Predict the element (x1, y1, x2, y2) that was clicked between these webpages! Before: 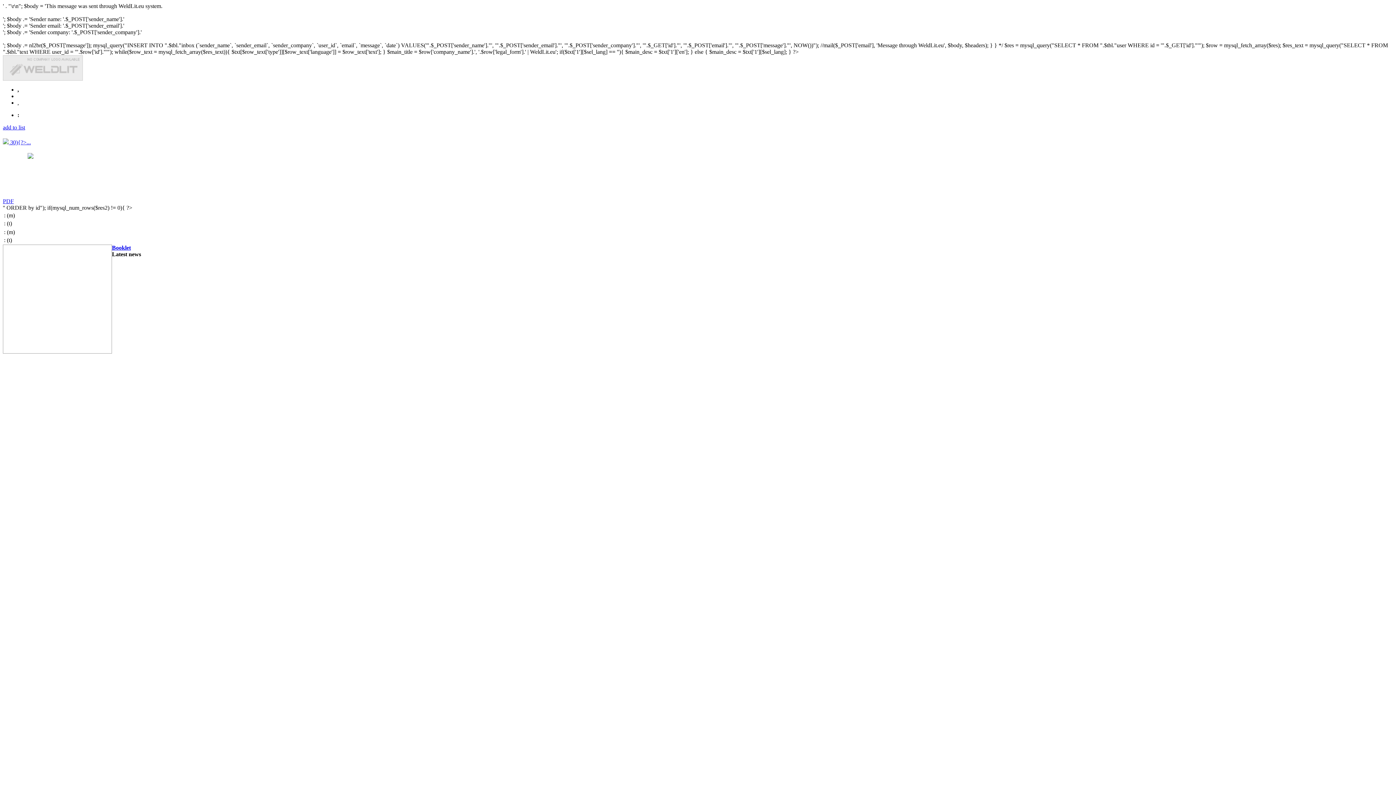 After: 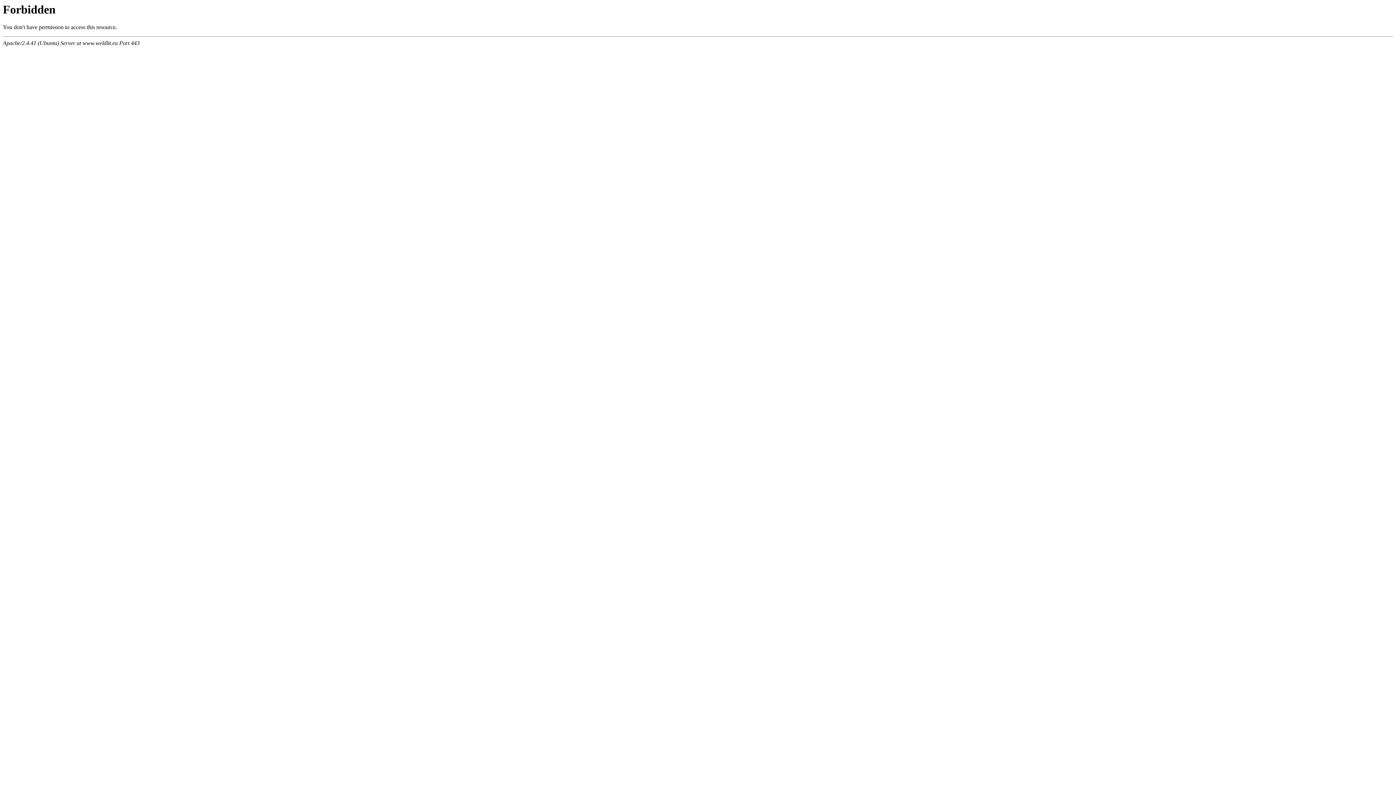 Action: label: Booklet bbox: (112, 244, 130, 251)